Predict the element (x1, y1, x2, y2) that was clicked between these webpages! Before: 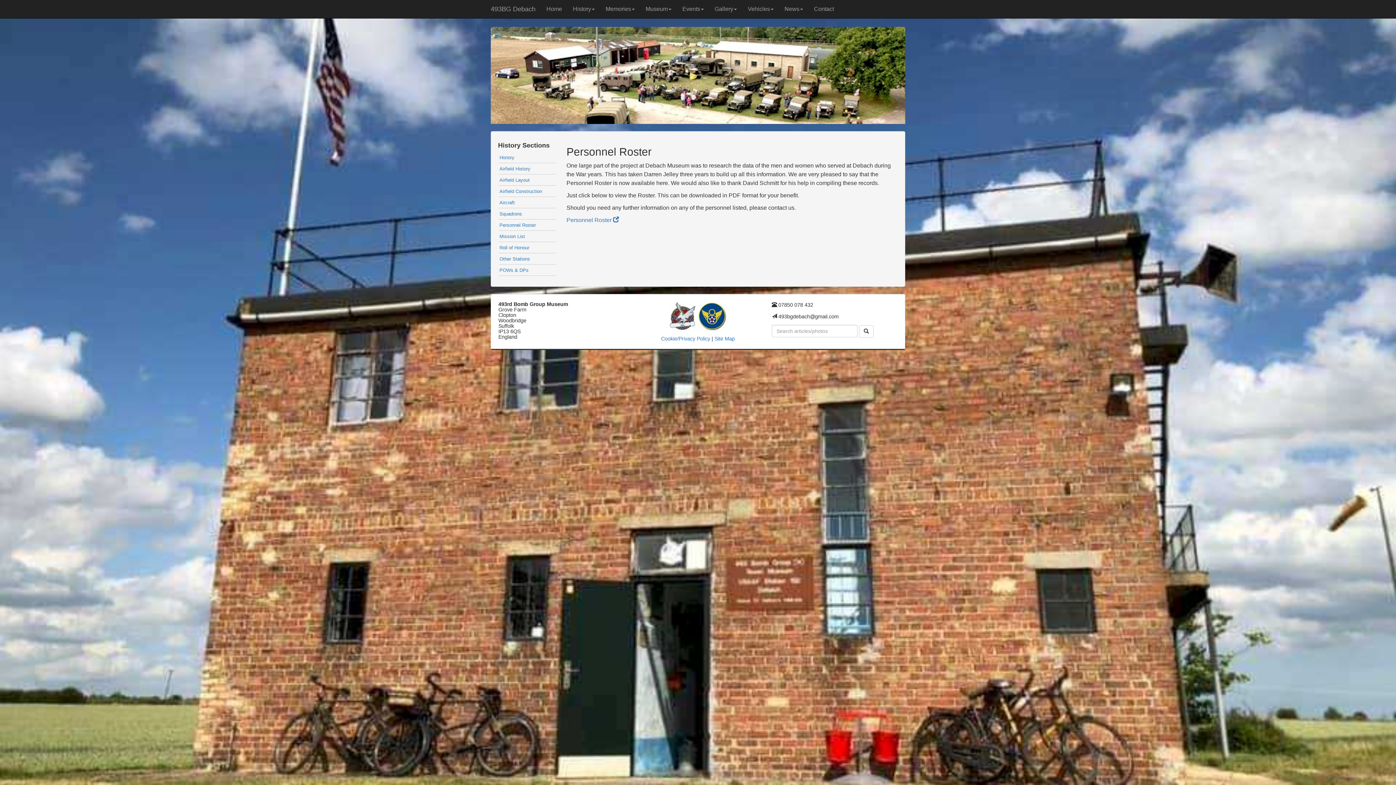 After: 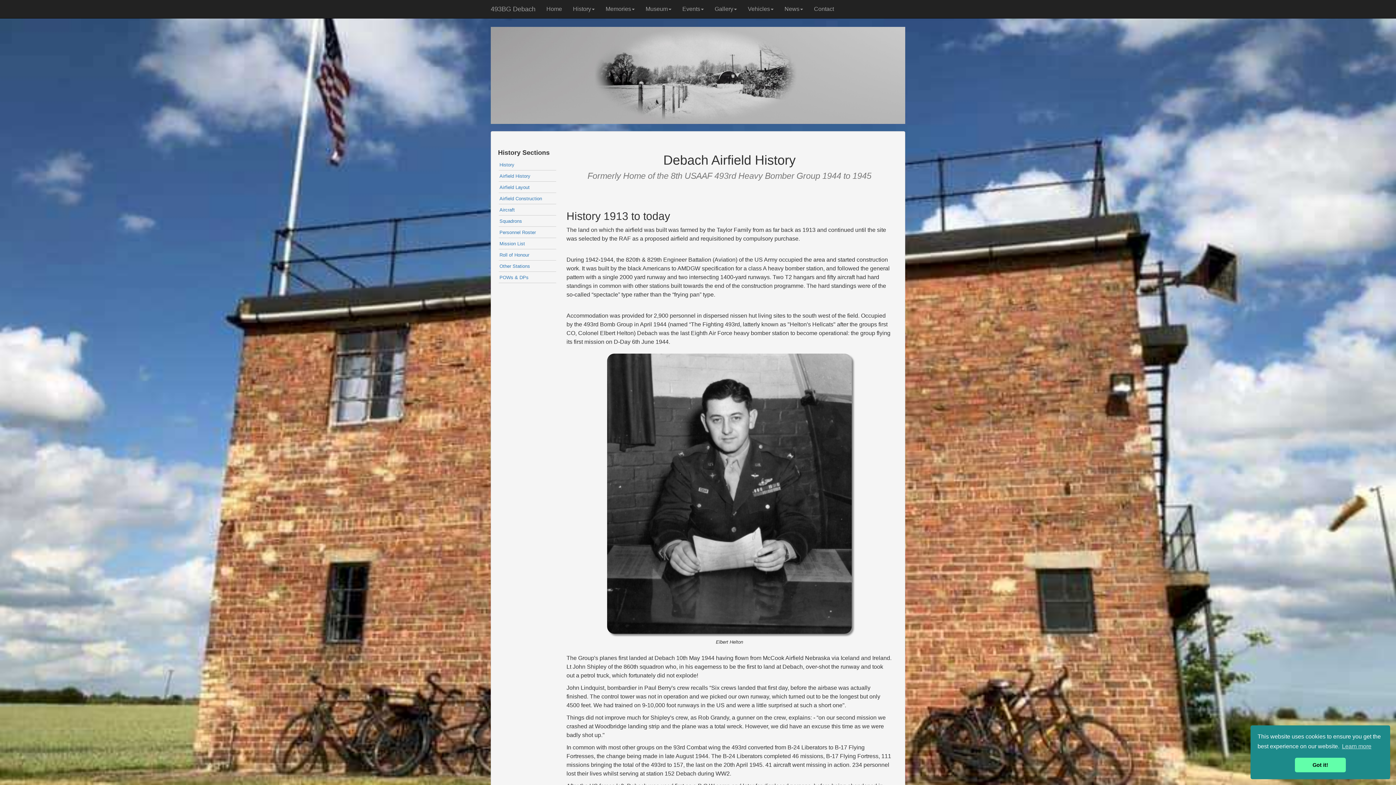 Action: bbox: (499, 166, 530, 171) label: Airfield History